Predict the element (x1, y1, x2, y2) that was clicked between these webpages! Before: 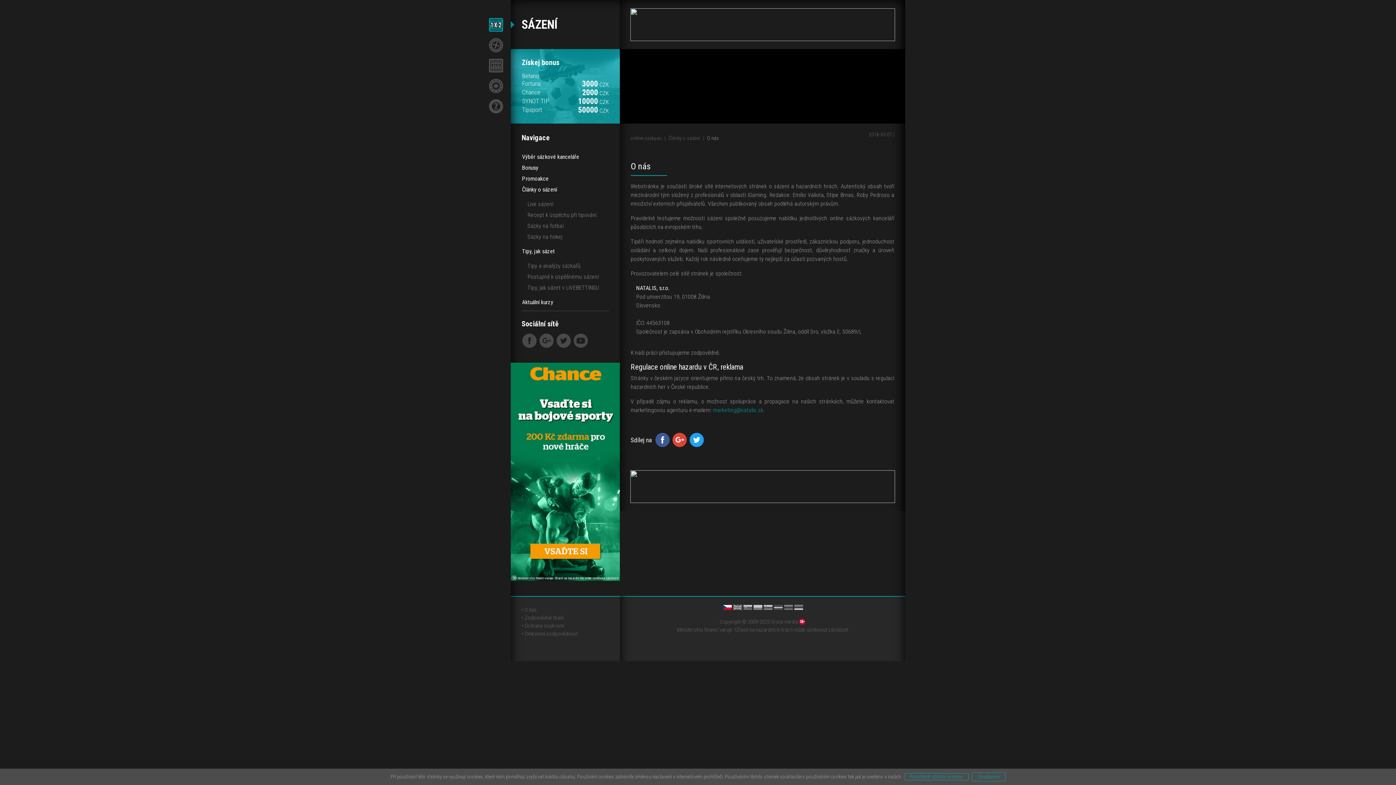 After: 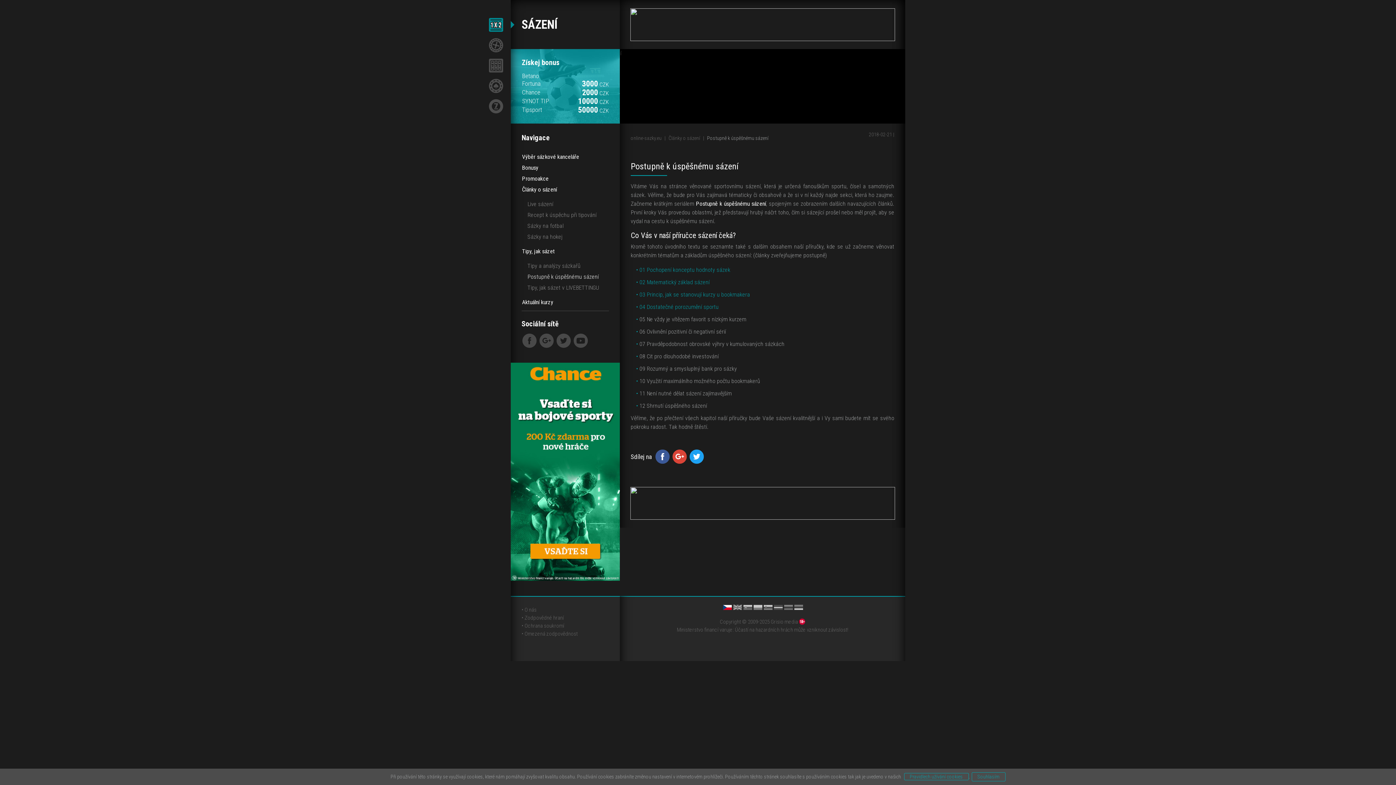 Action: bbox: (523, 271, 608, 282) label: Postupně k úspěšnému sázení